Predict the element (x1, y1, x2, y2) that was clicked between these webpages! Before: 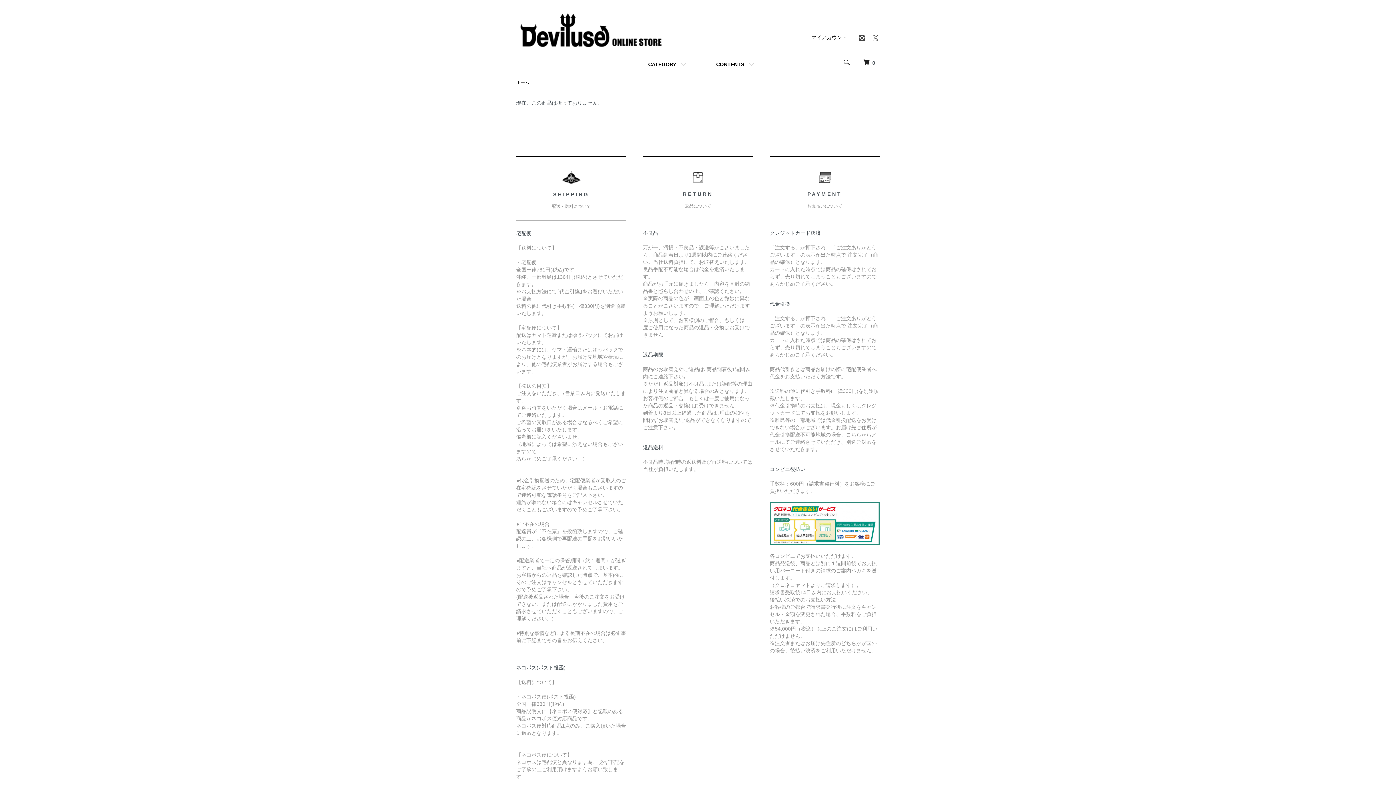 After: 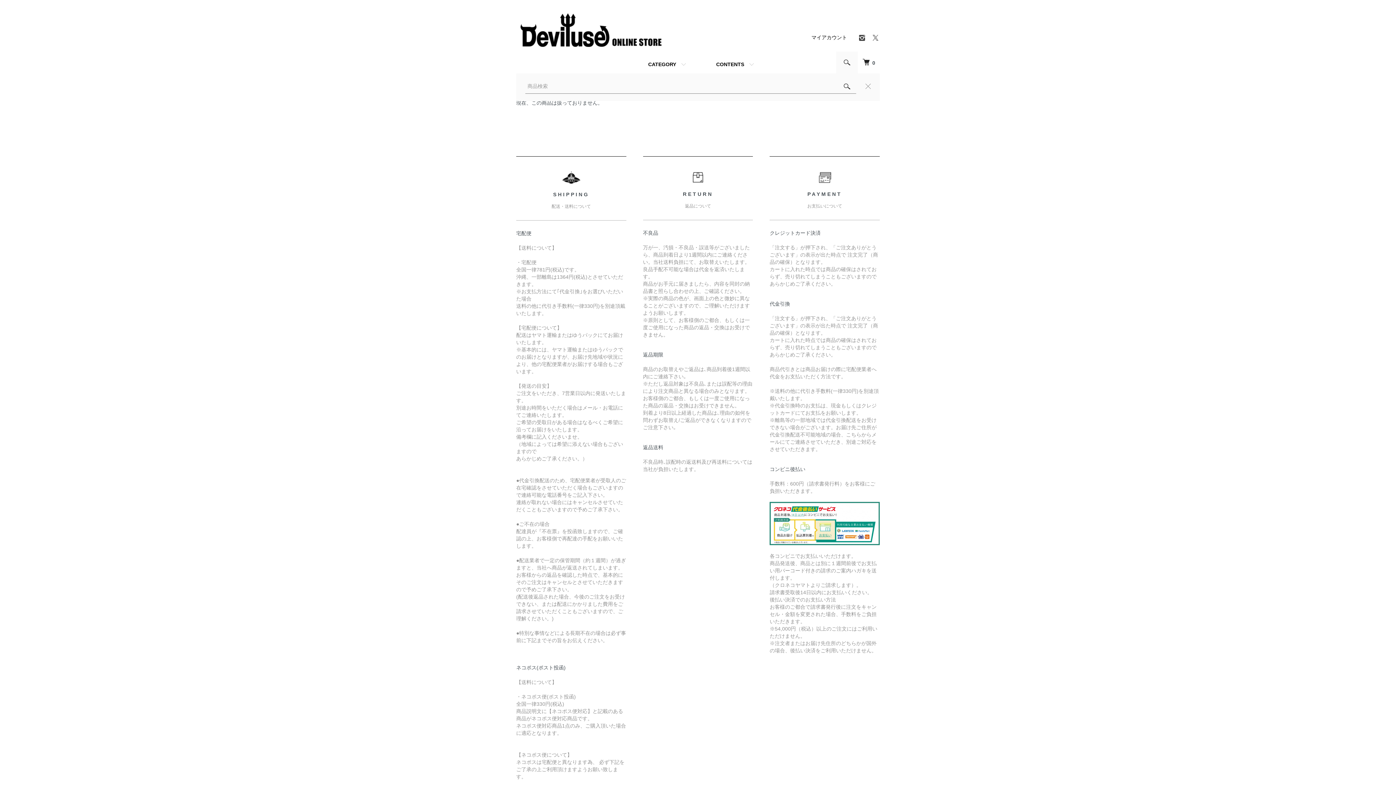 Action: bbox: (836, 51, 858, 73)